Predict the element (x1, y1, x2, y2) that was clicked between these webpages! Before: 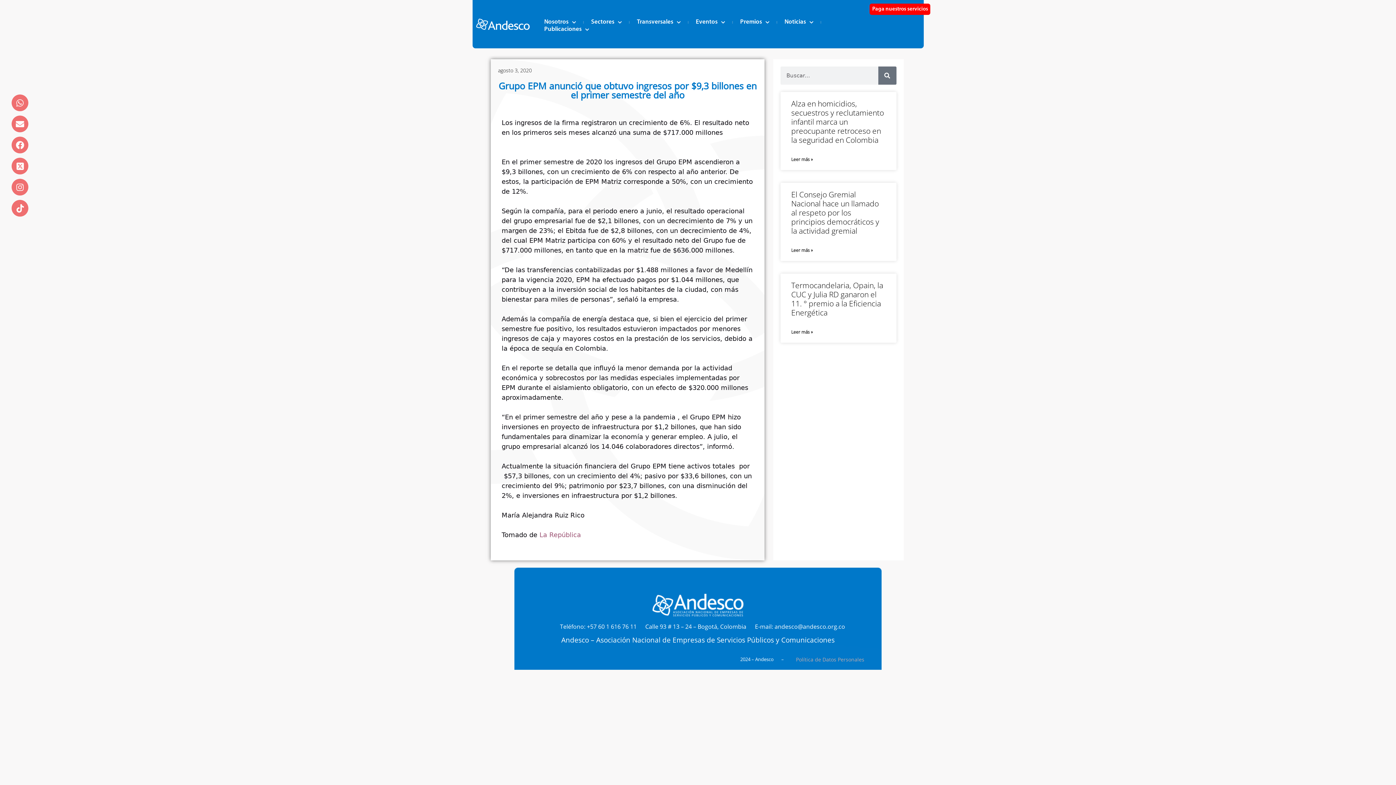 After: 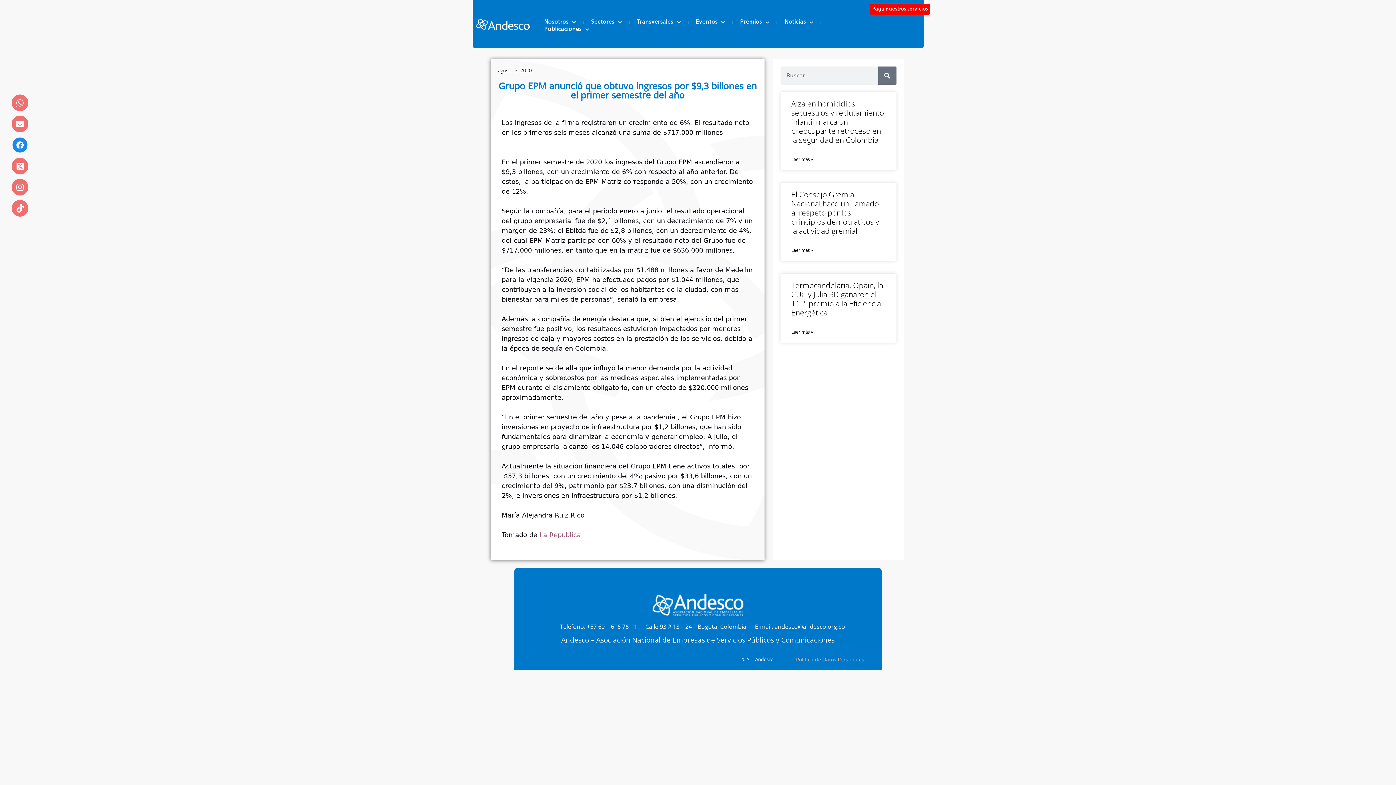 Action: label: Facebook bbox: (11, 136, 28, 153)